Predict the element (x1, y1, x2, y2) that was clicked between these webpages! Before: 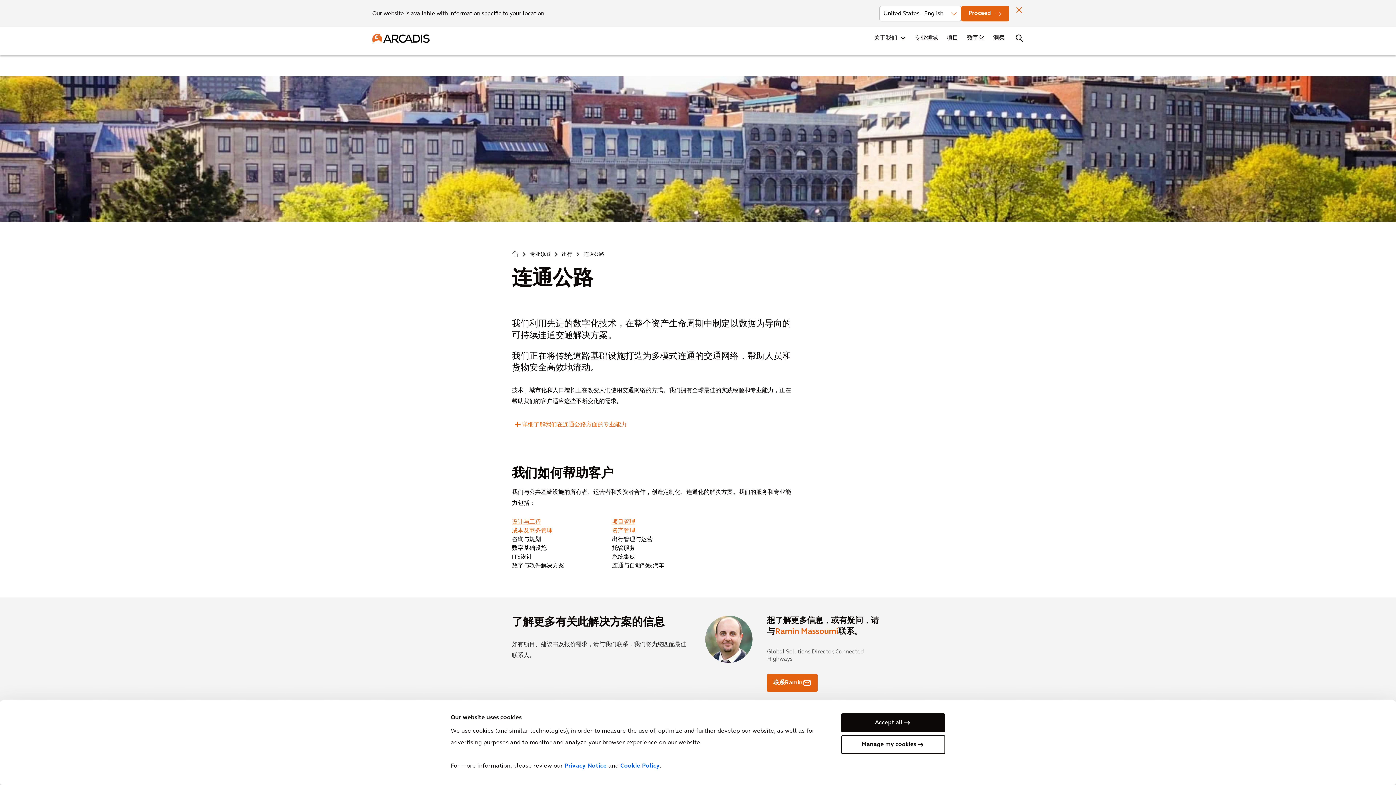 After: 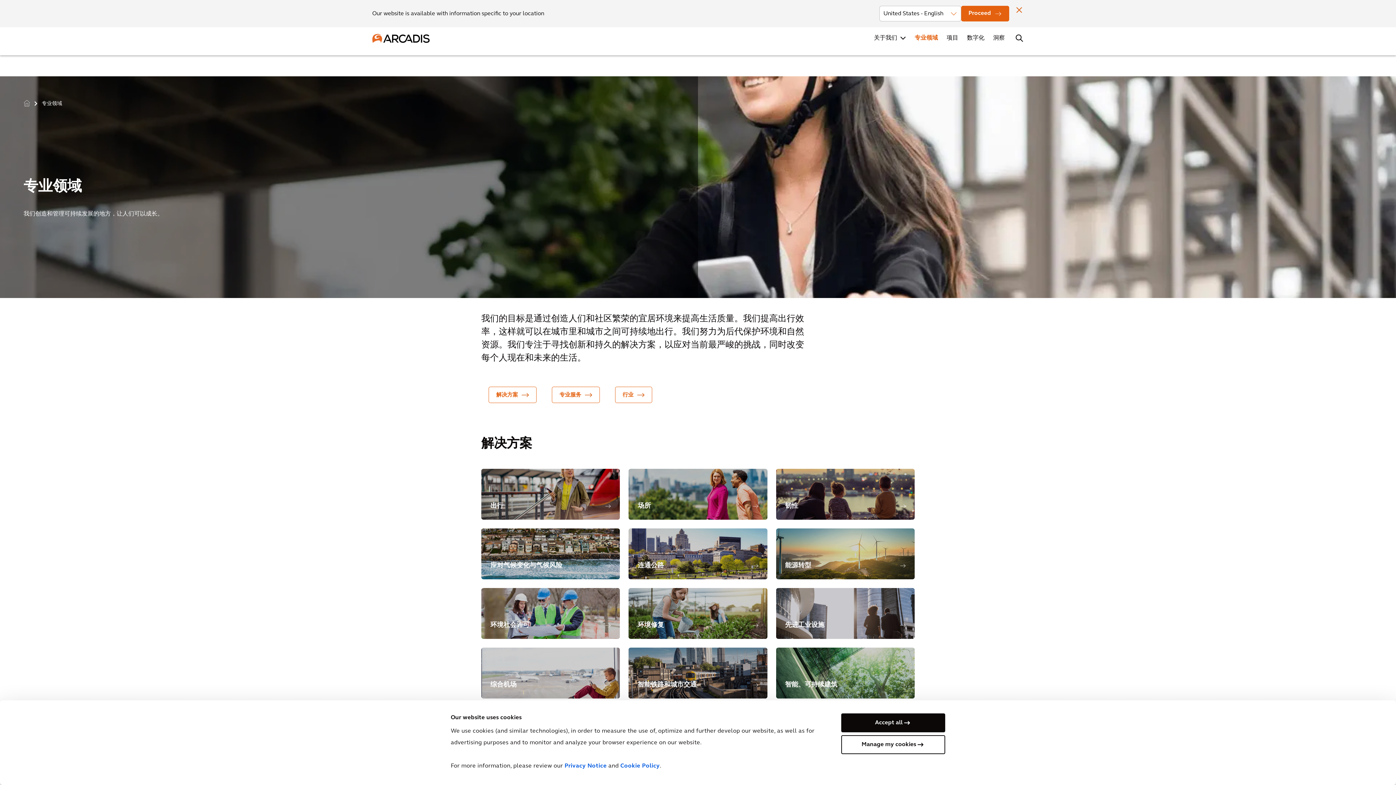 Action: label: 专业领域 bbox: (530, 251, 550, 257)